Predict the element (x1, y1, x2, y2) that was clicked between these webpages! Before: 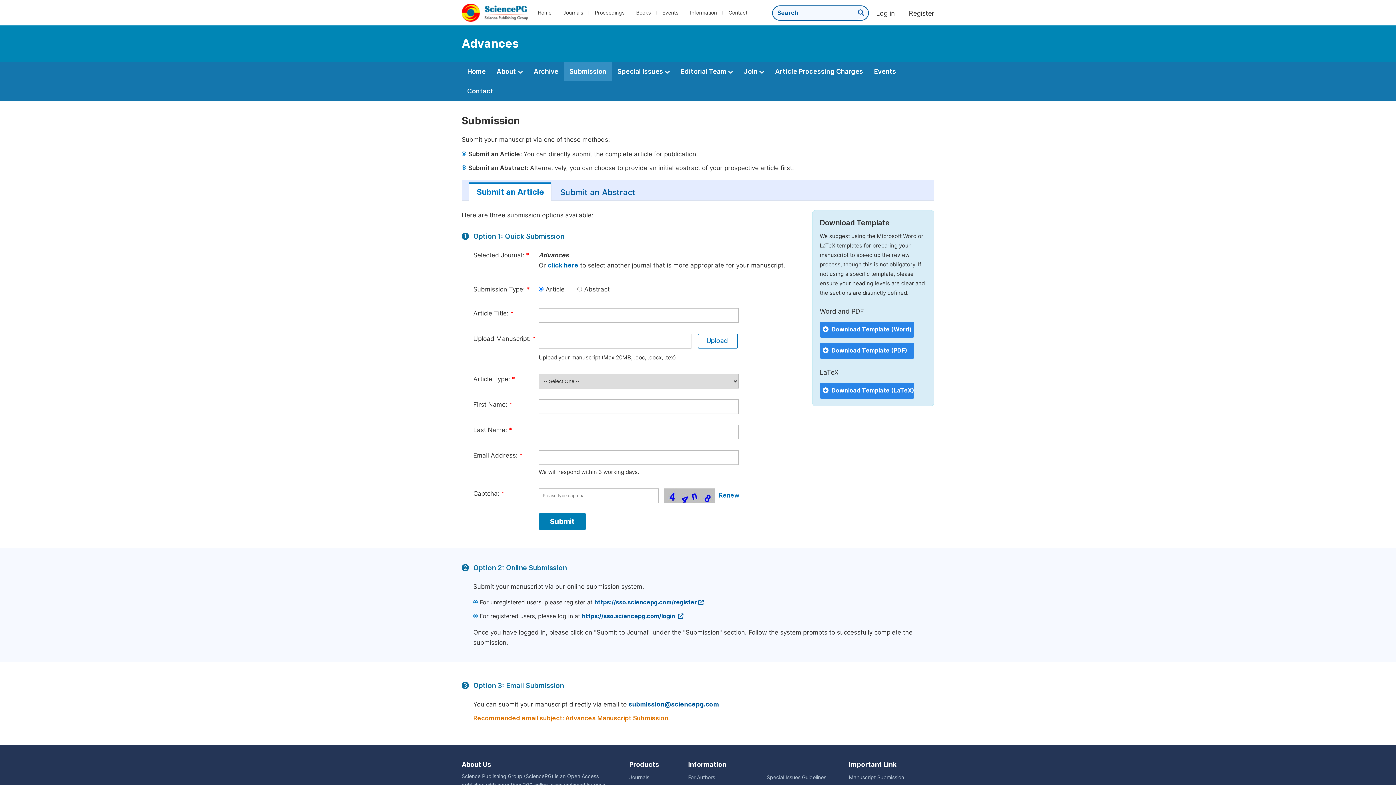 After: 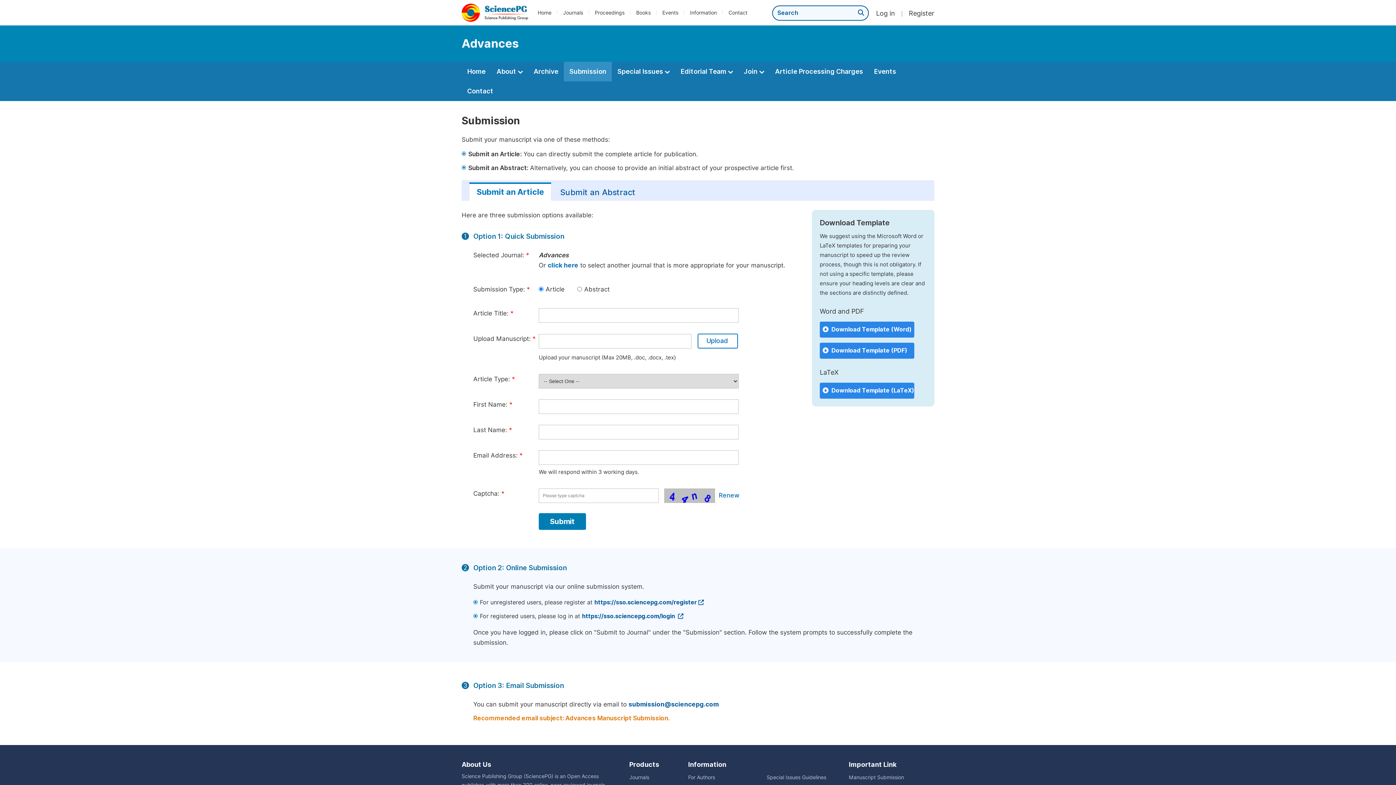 Action: bbox: (766, 774, 826, 780) label: Special Issues Guidelines